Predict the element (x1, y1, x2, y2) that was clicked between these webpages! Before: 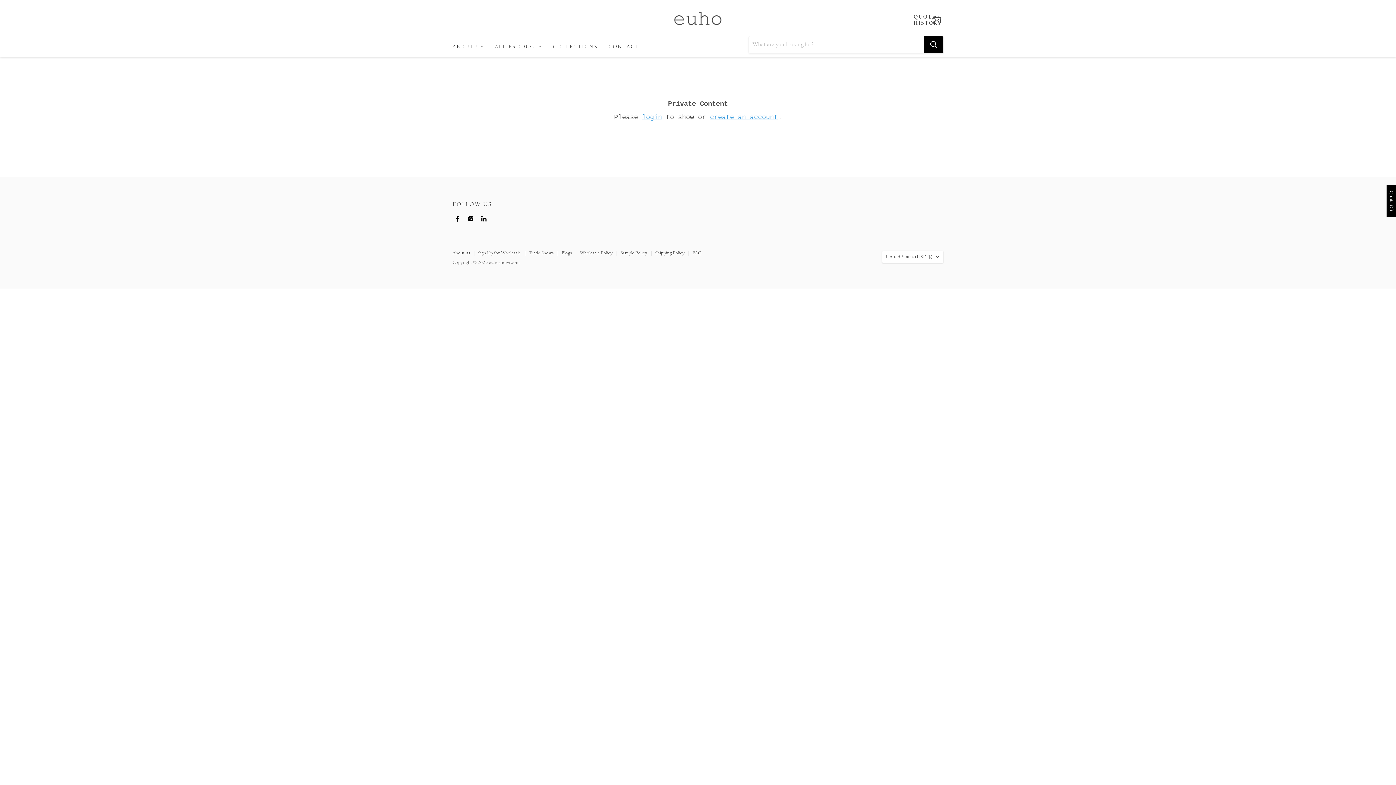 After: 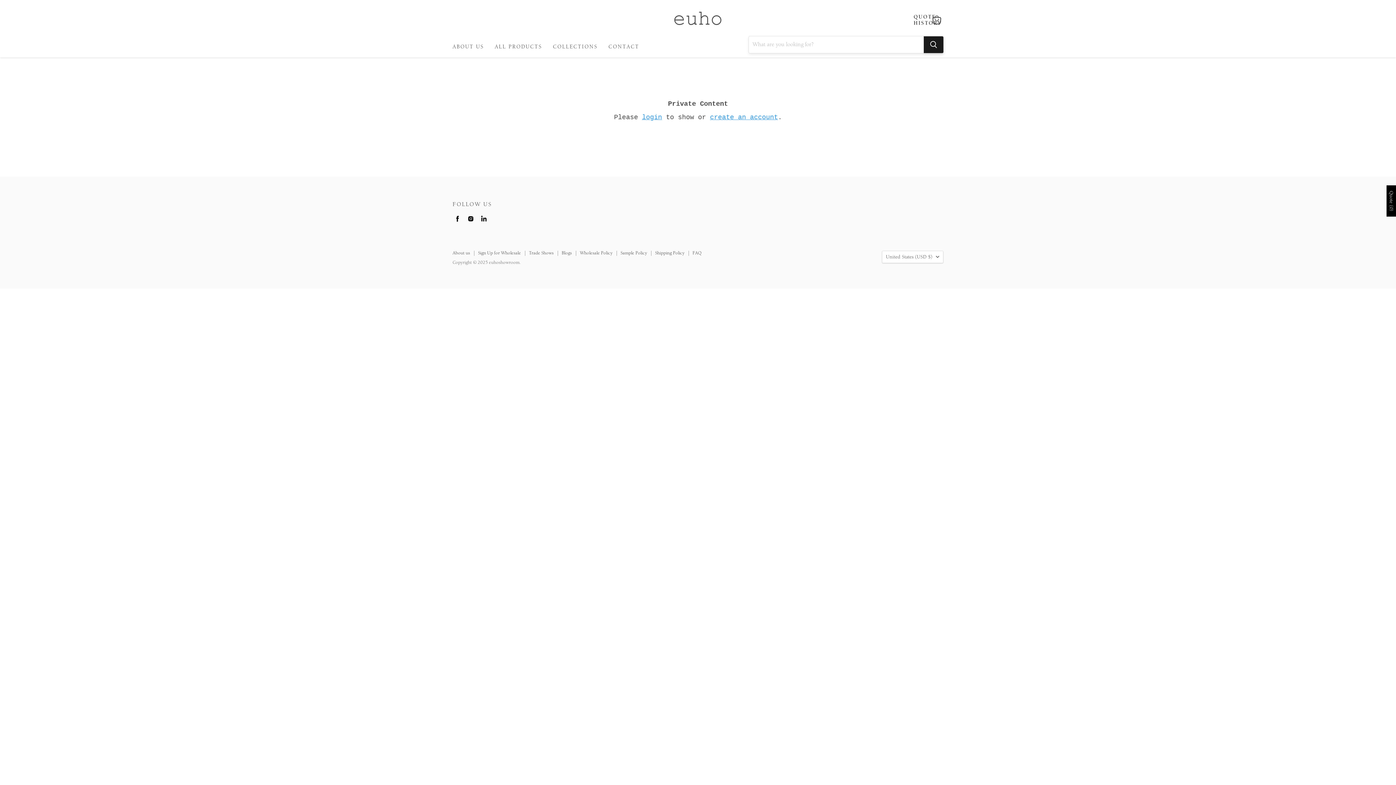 Action: label: Search bbox: (924, 36, 943, 53)